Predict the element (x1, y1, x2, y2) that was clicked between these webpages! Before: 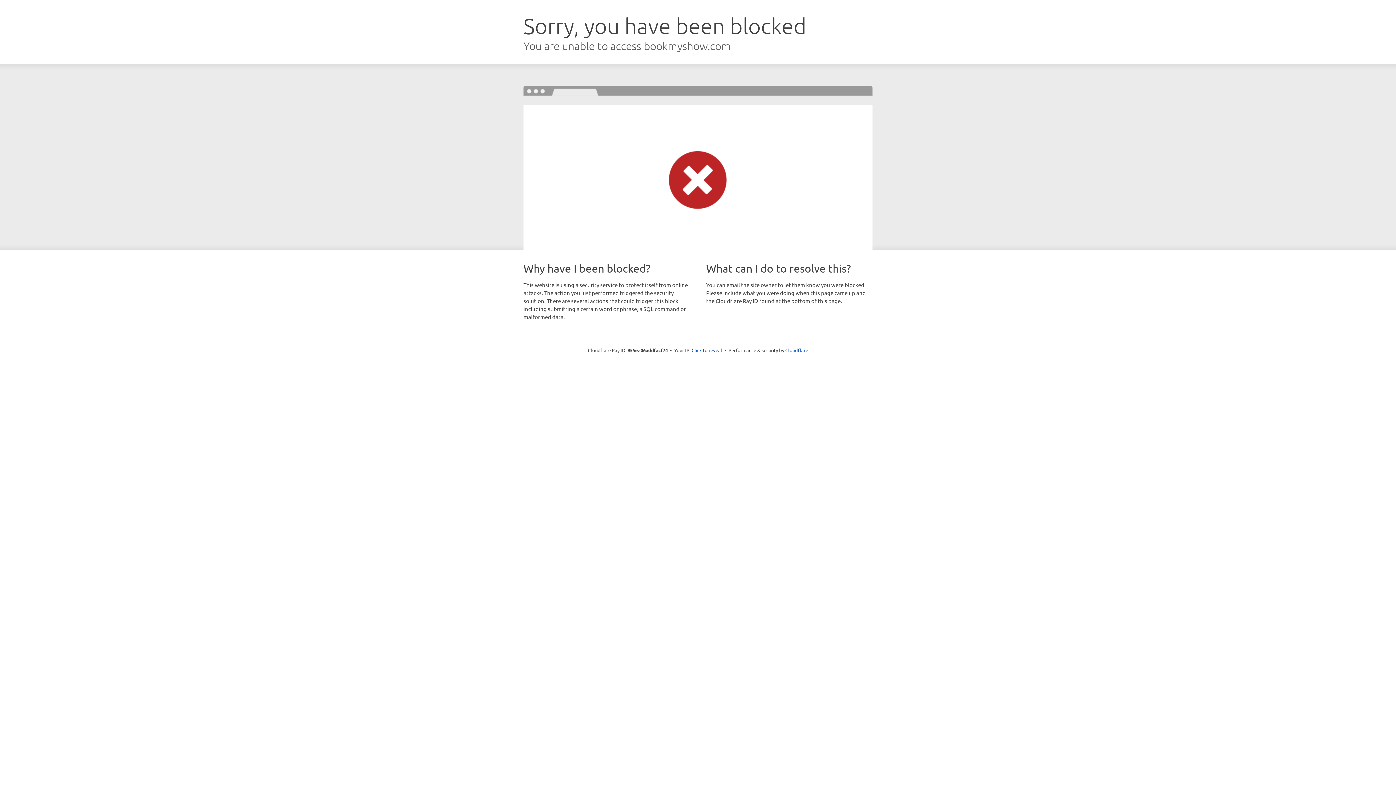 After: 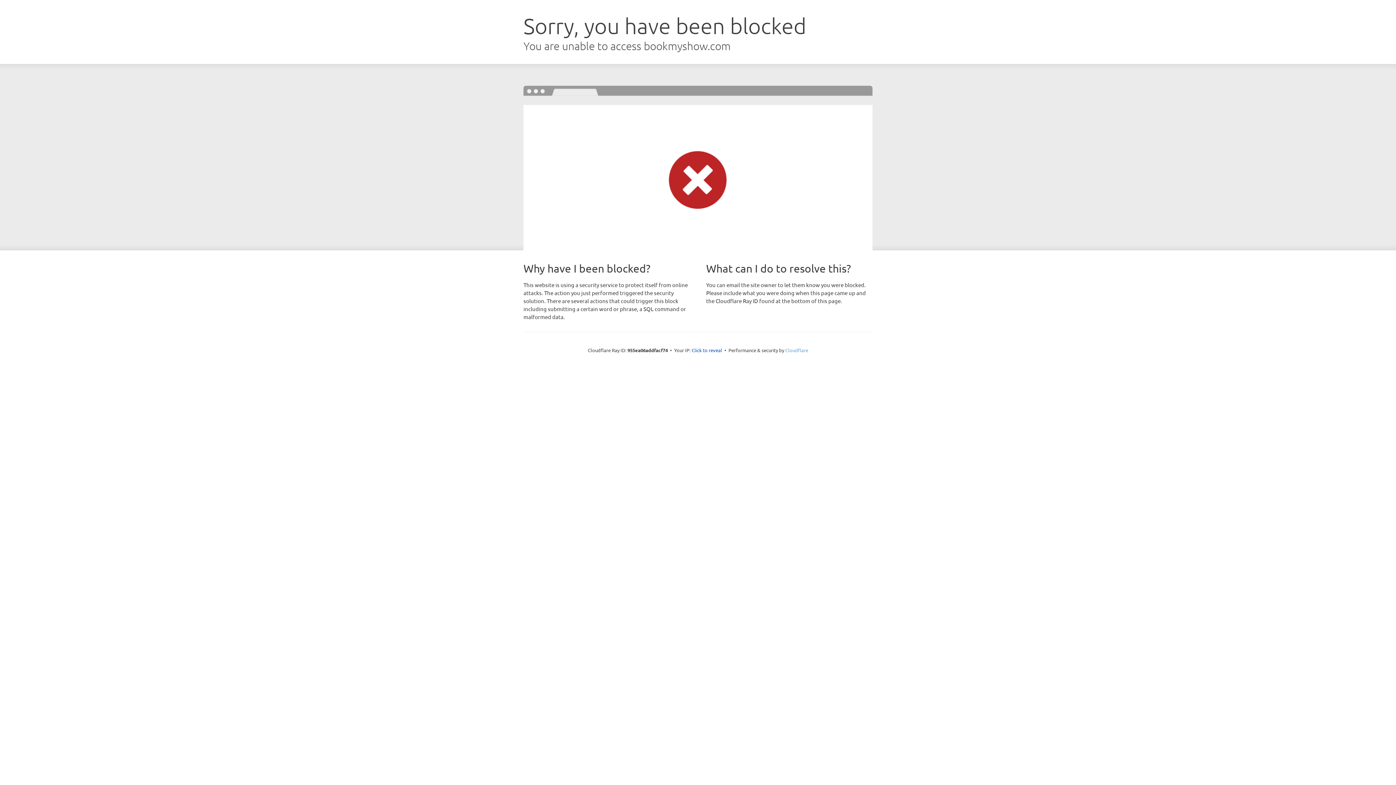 Action: label: Cloudflare bbox: (785, 347, 808, 353)